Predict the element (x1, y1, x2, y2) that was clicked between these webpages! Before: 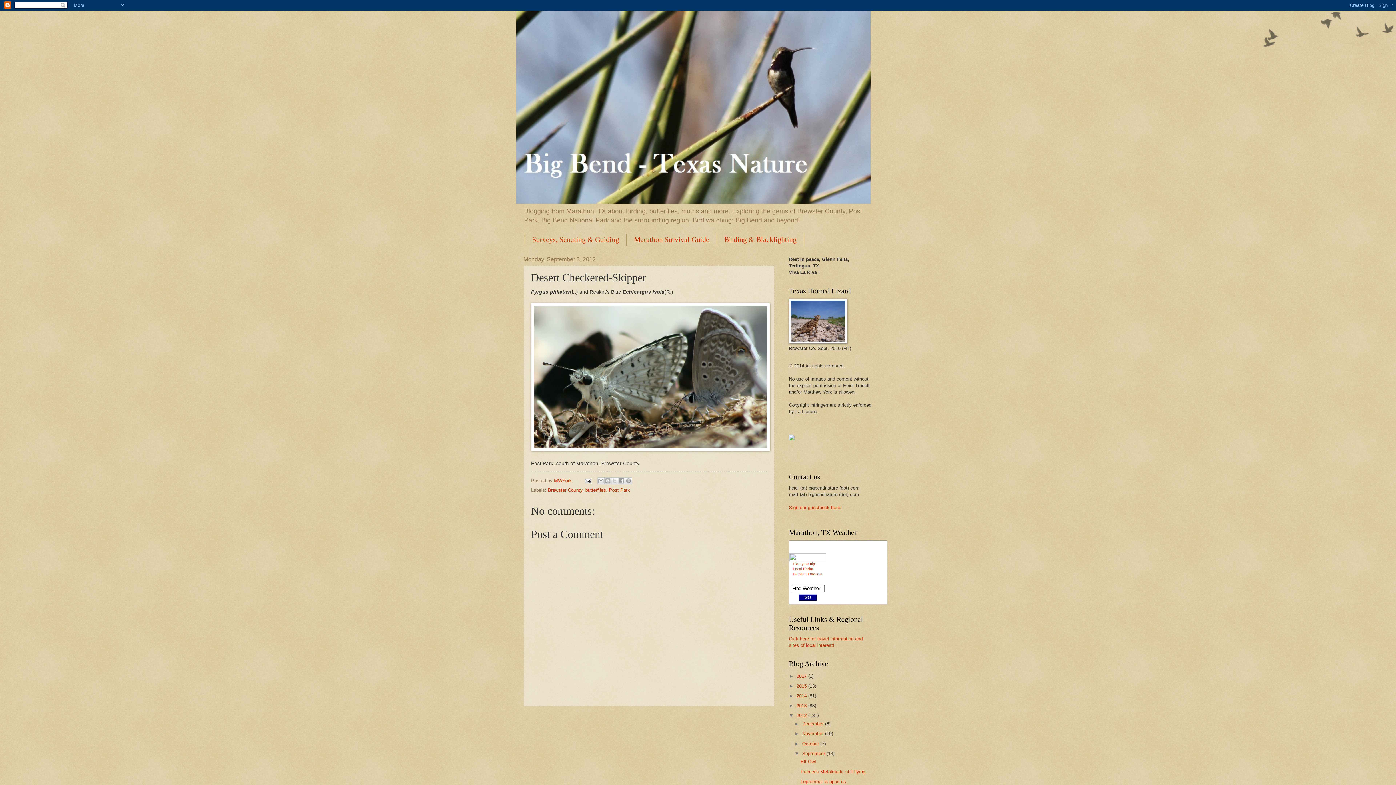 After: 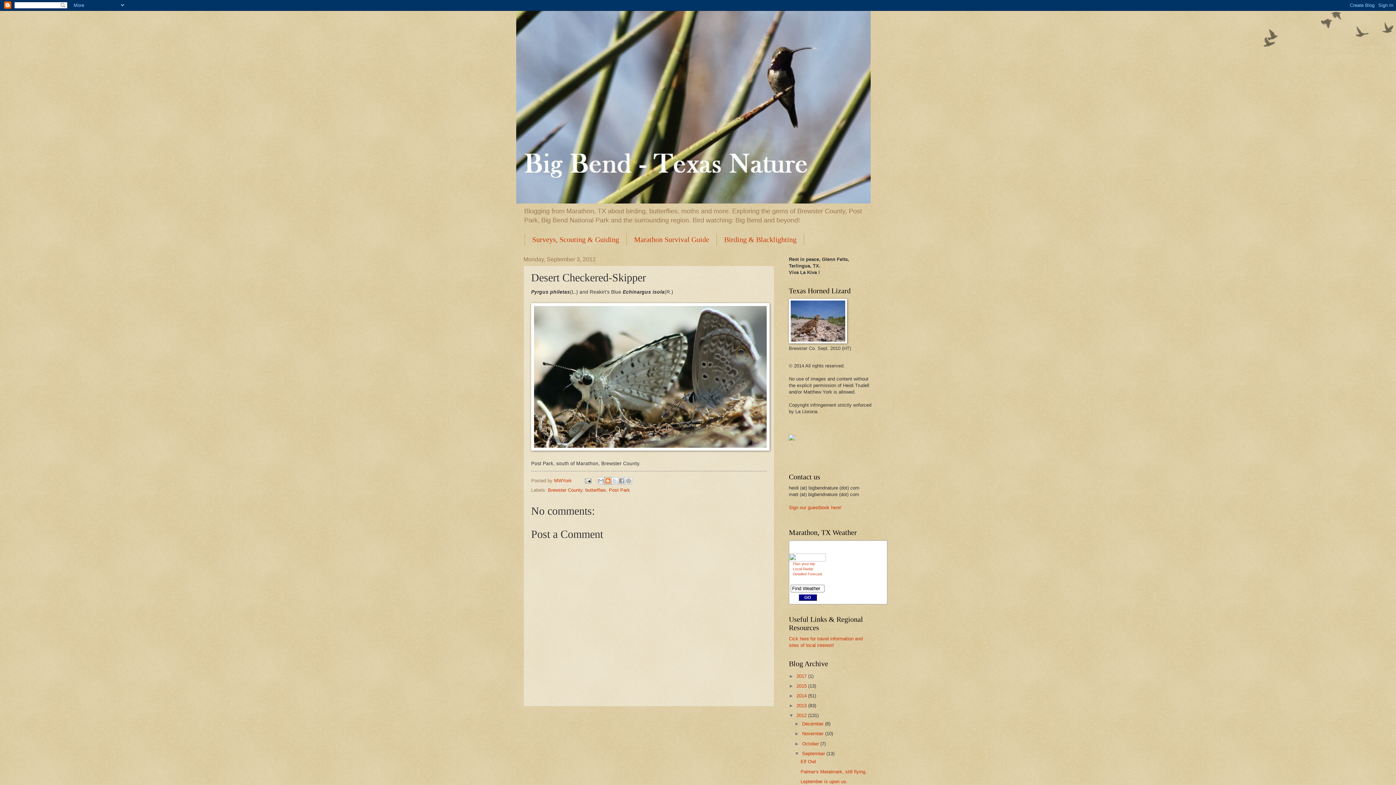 Action: bbox: (604, 477, 611, 484) label: BlogThis!